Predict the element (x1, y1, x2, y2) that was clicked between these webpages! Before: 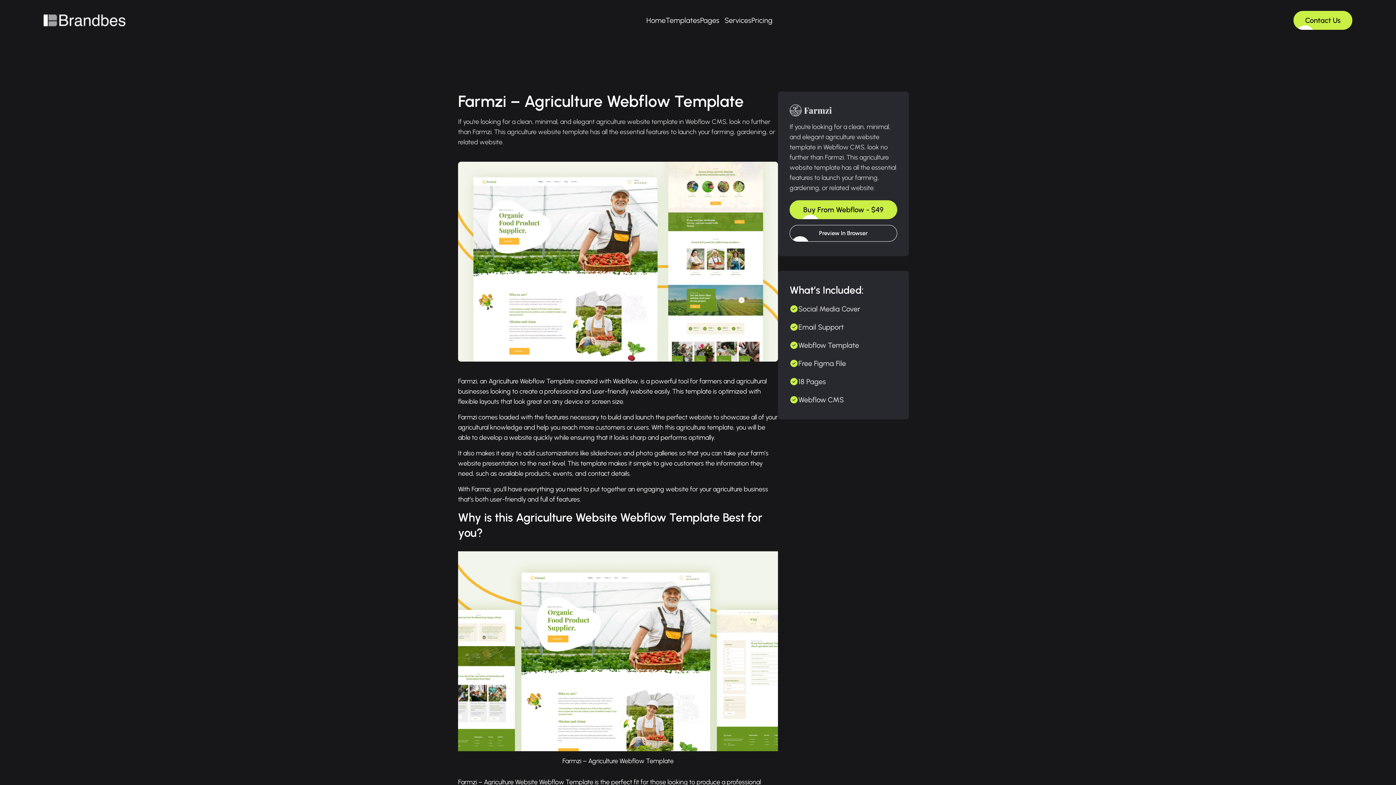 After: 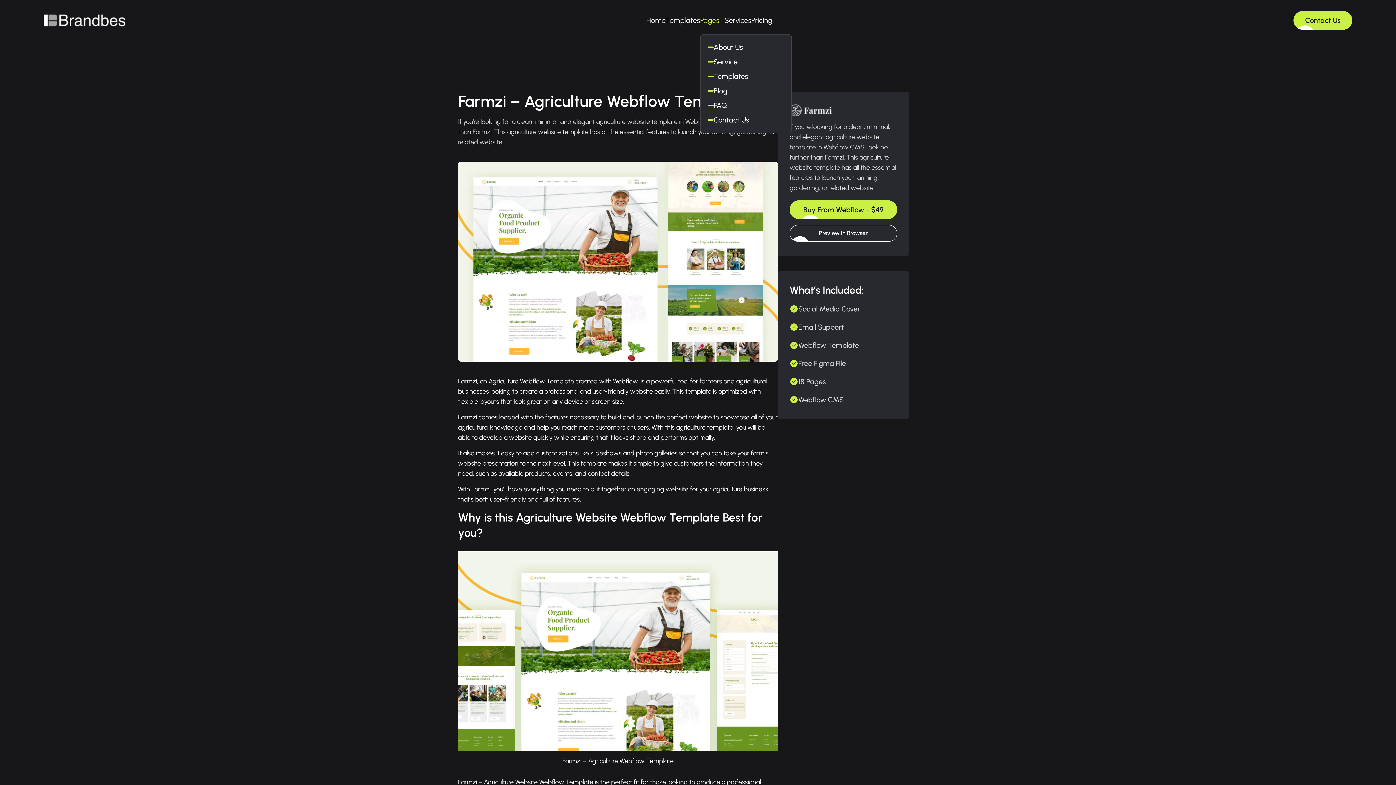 Action: bbox: (700, 13, 724, 26) label: Pages